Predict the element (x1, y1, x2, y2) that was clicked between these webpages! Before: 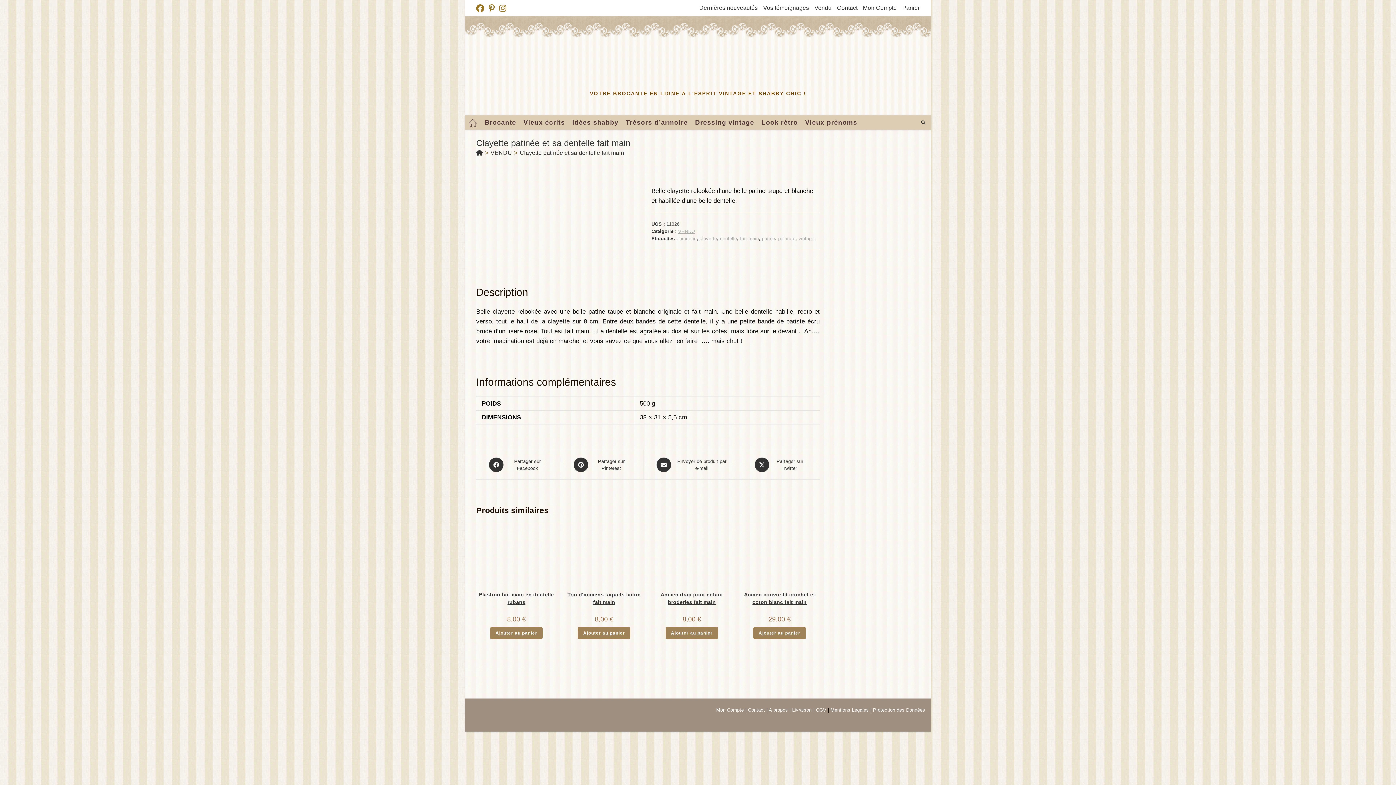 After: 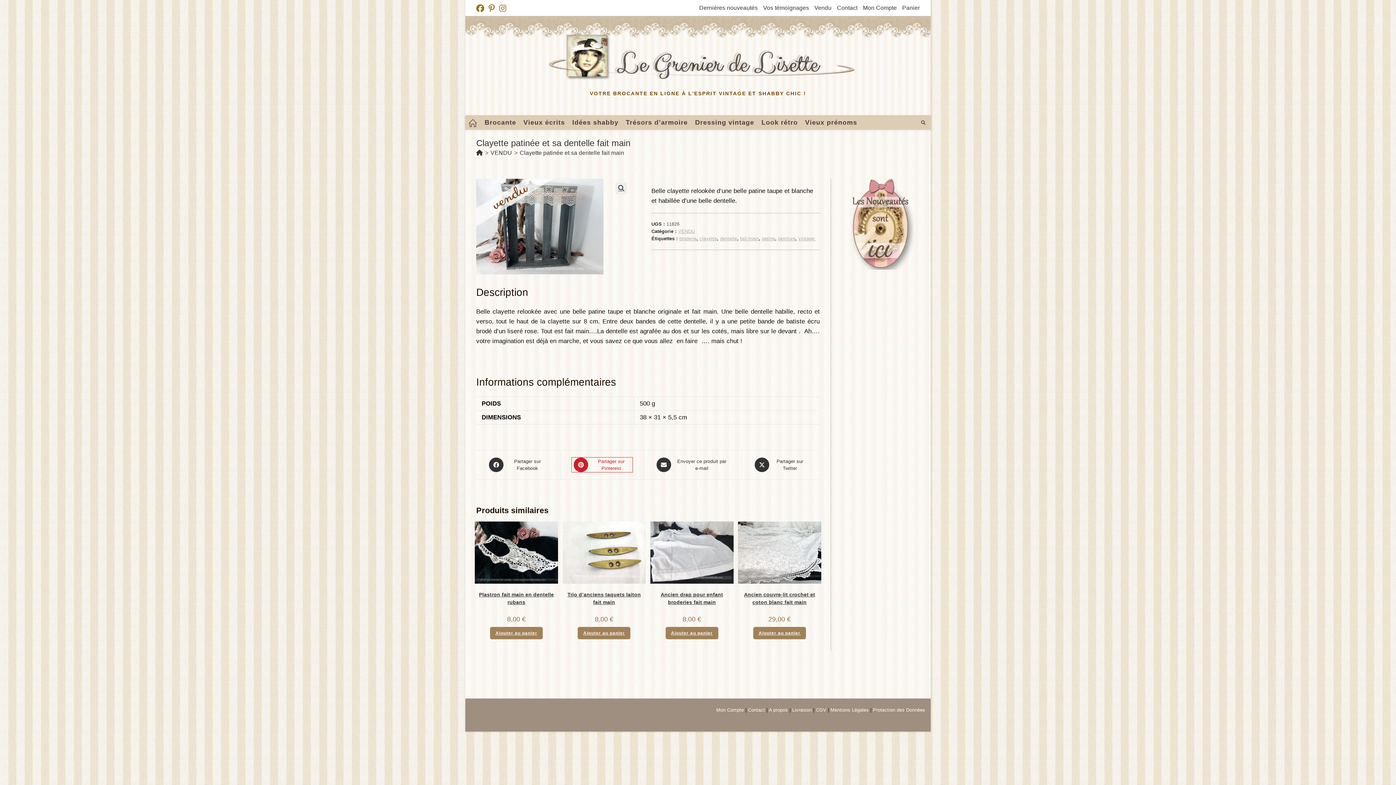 Action: label: Share on Pinterest bbox: (571, 457, 632, 472)